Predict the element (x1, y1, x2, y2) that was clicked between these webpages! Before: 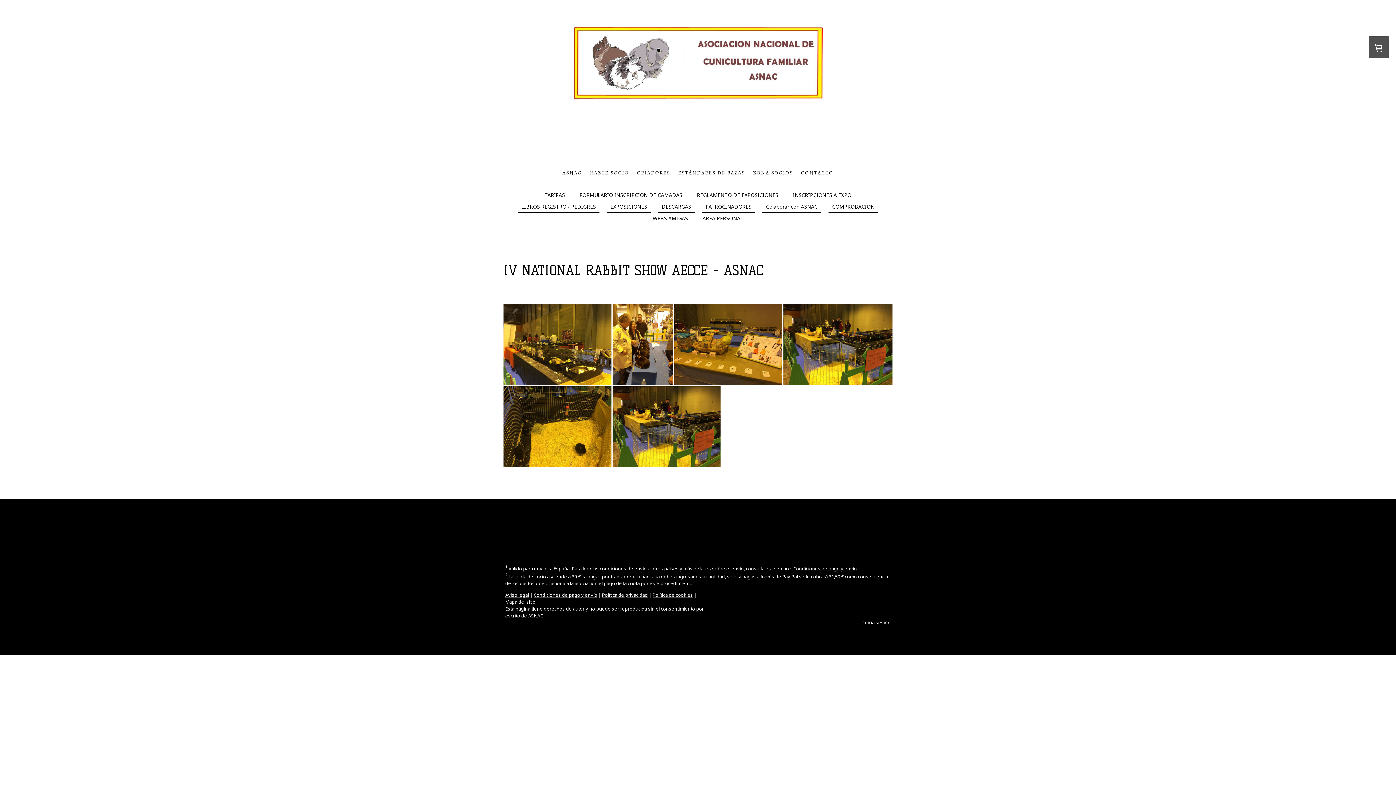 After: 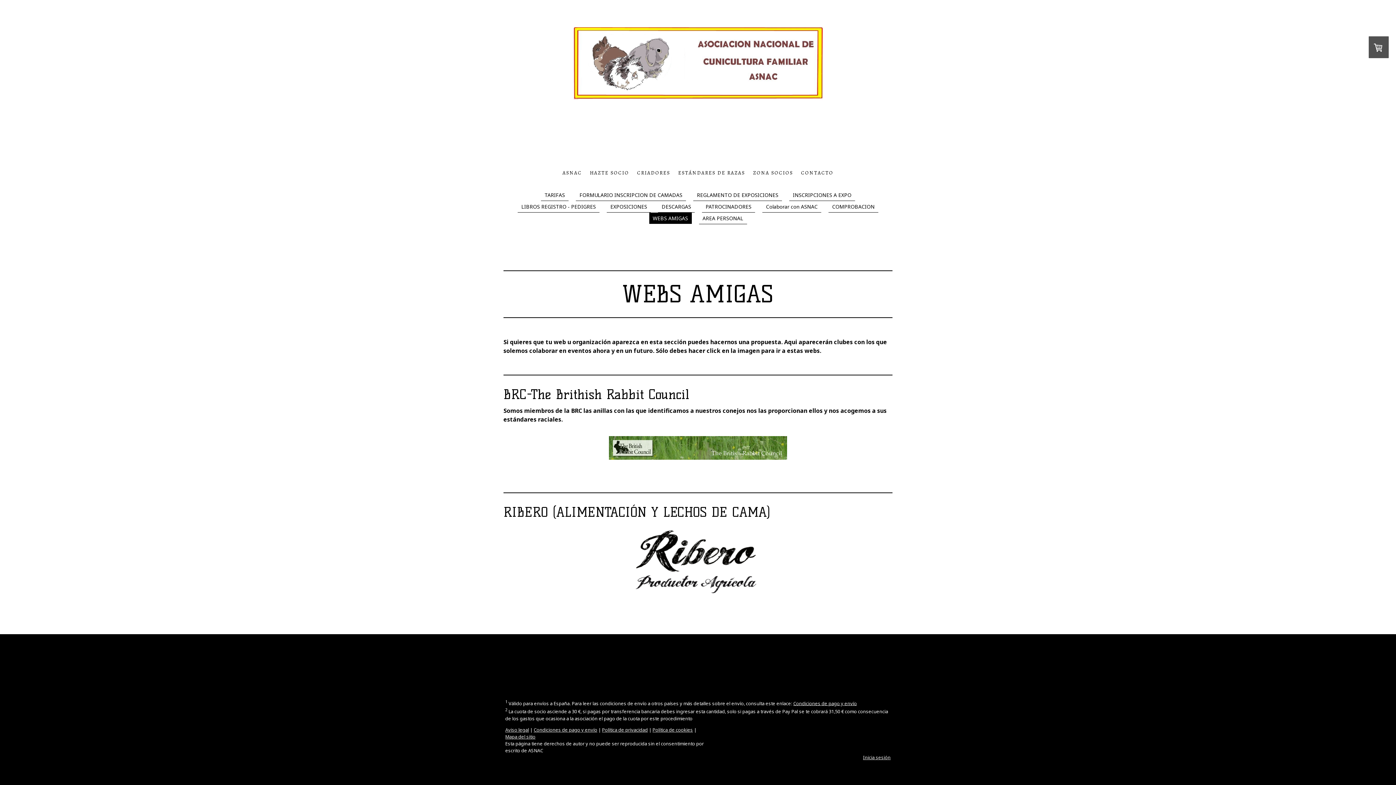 Action: bbox: (649, 212, 691, 224) label: WEBS AMIGAS